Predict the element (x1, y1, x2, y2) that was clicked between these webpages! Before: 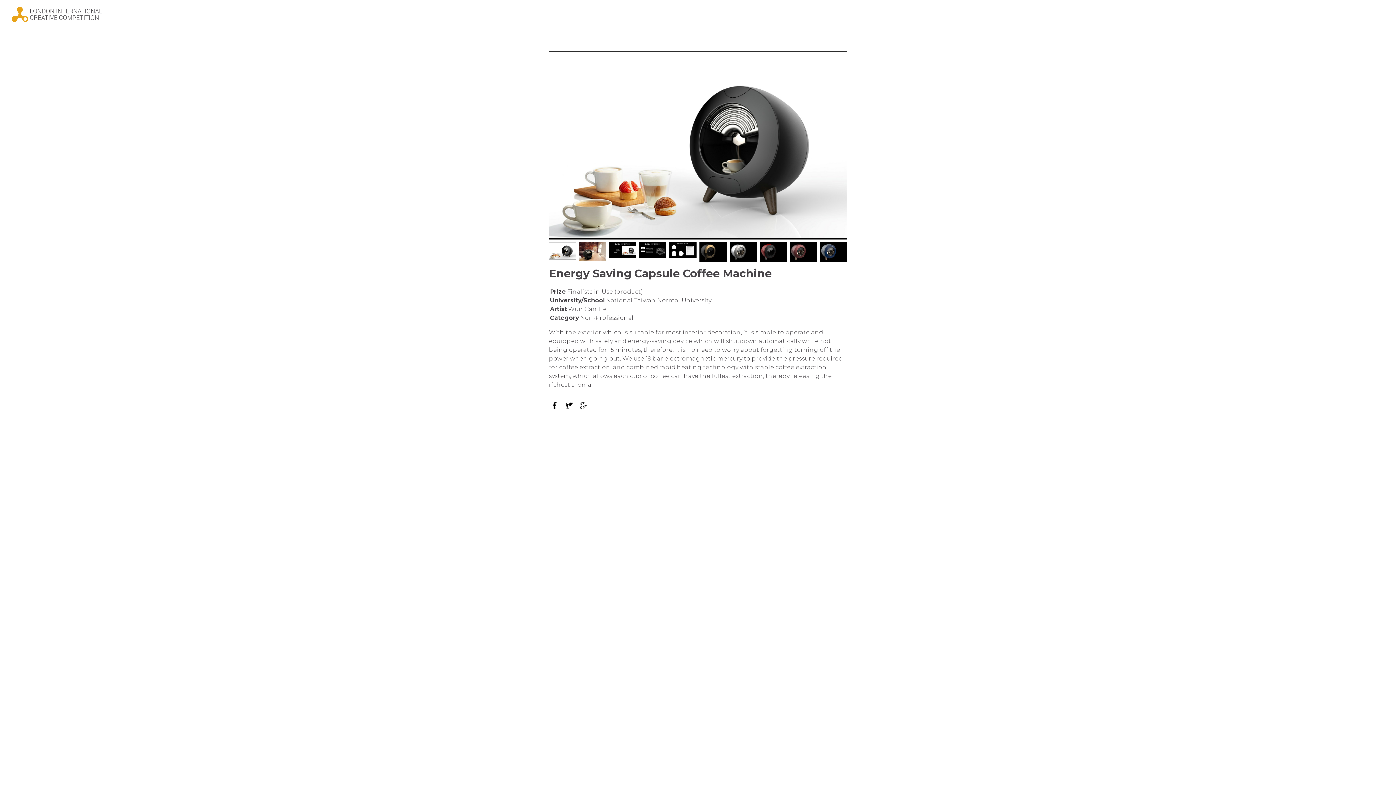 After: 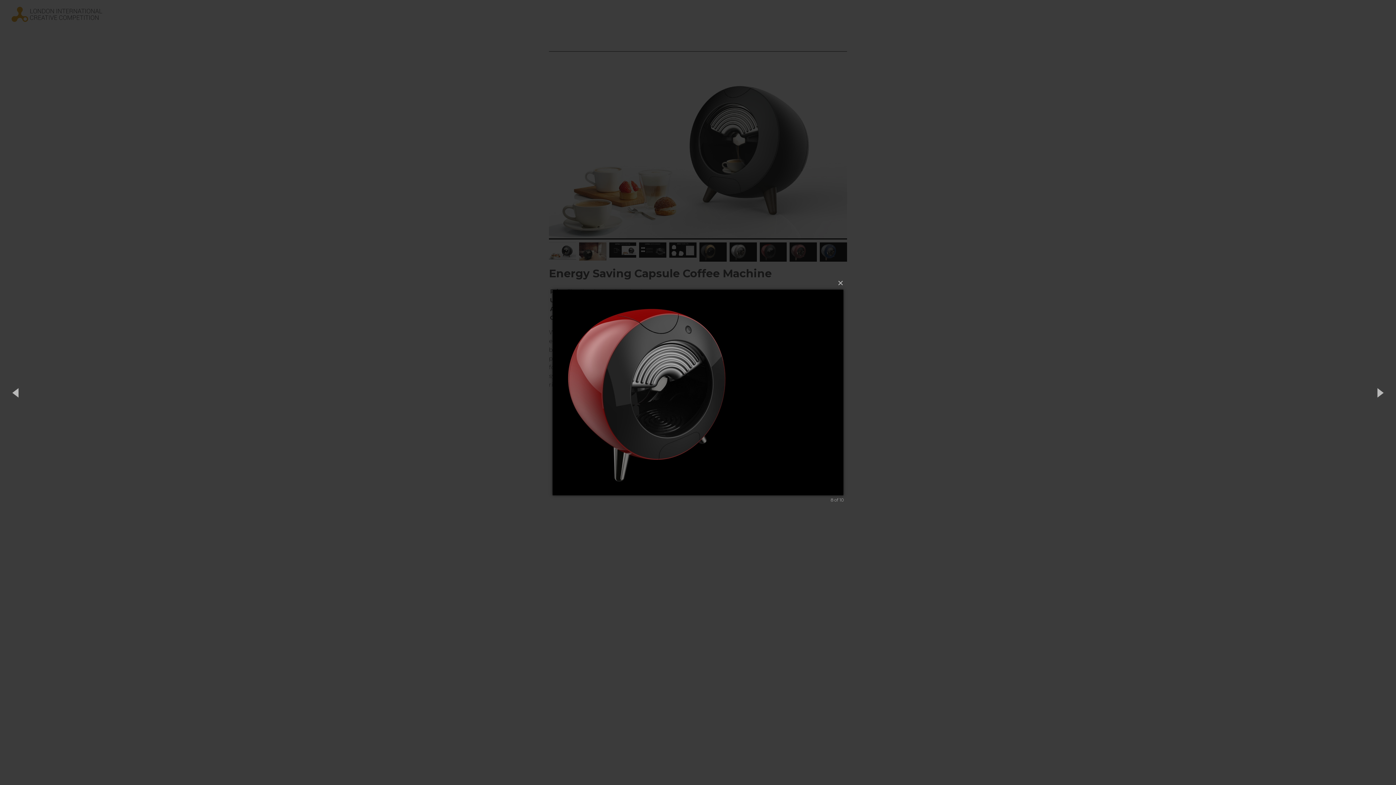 Action: bbox: (756, 239, 787, 264)